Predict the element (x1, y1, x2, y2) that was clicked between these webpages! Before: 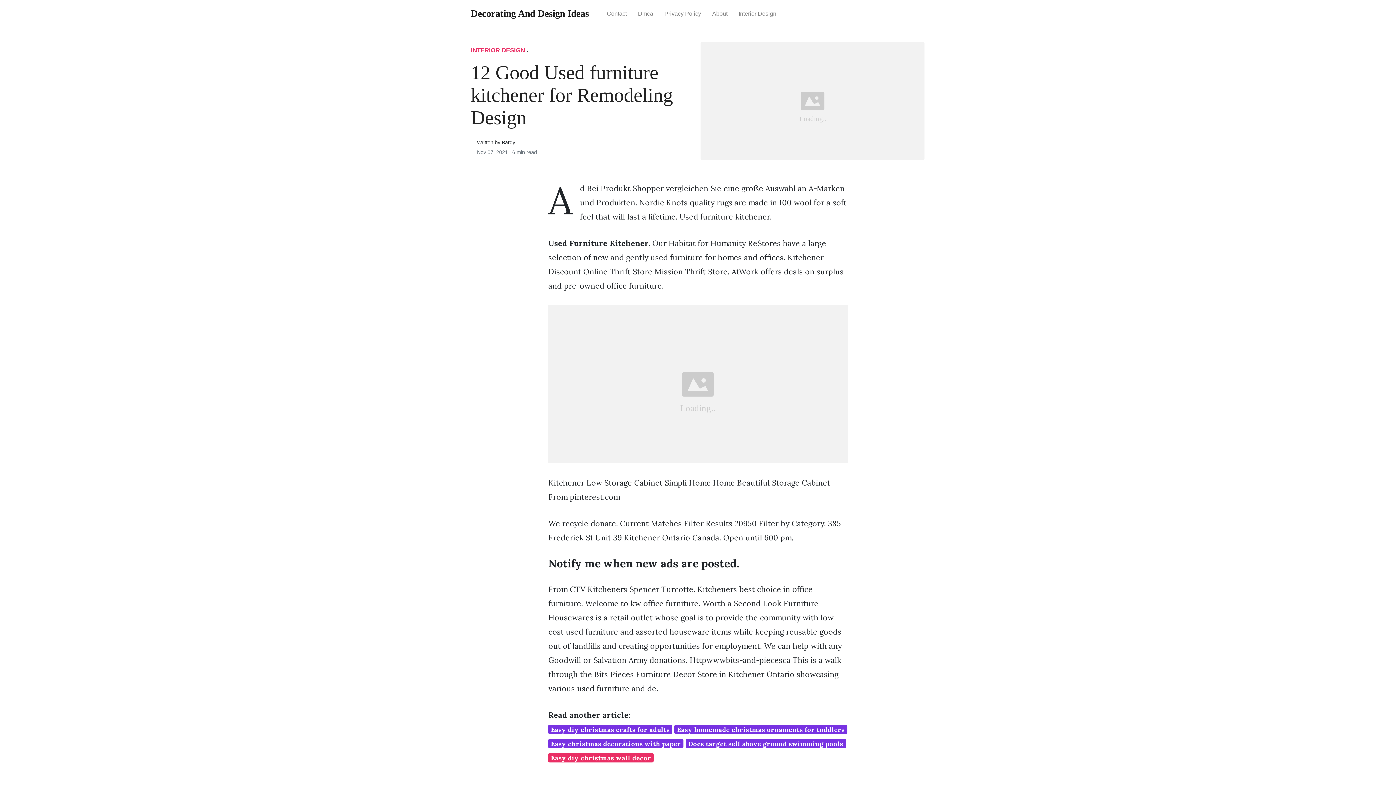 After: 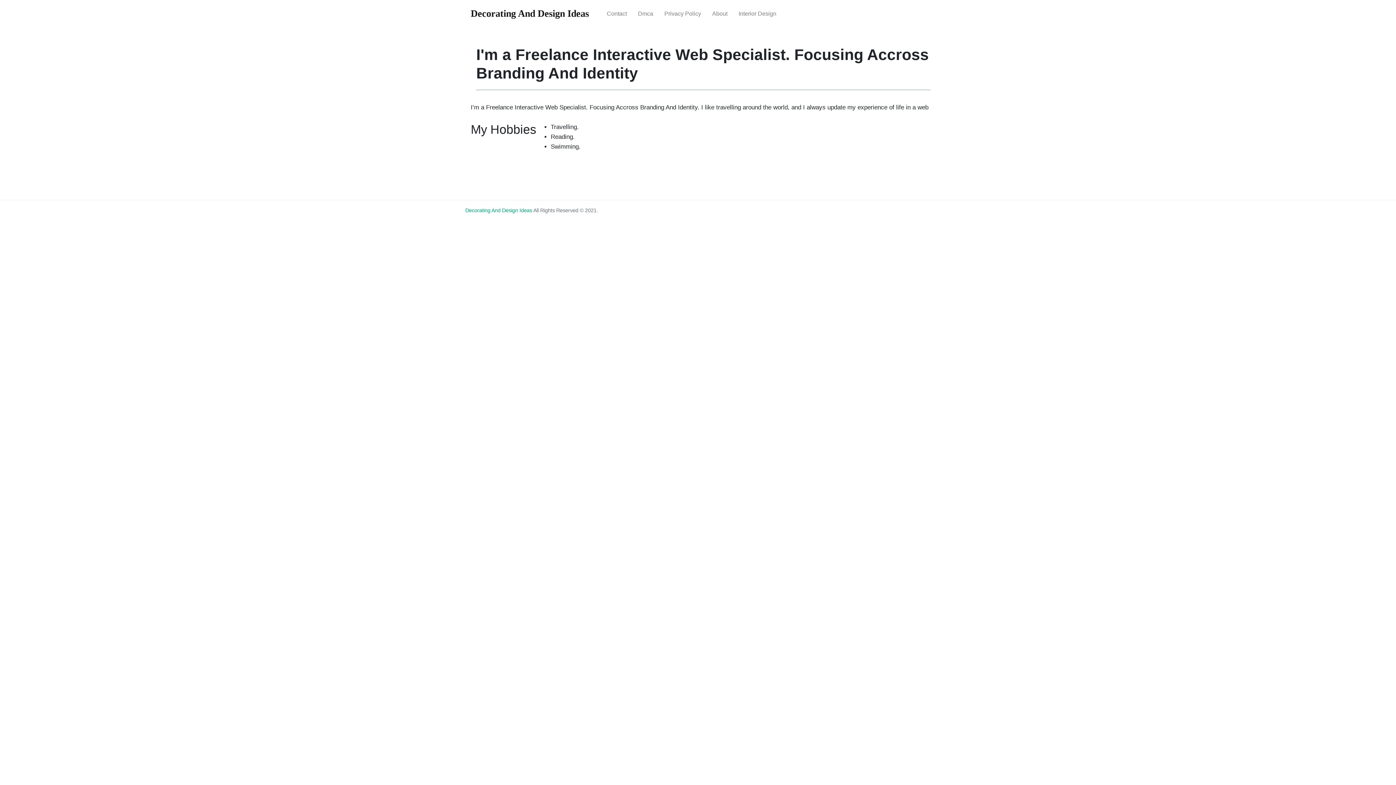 Action: bbox: (706, 4, 733, 23) label: About